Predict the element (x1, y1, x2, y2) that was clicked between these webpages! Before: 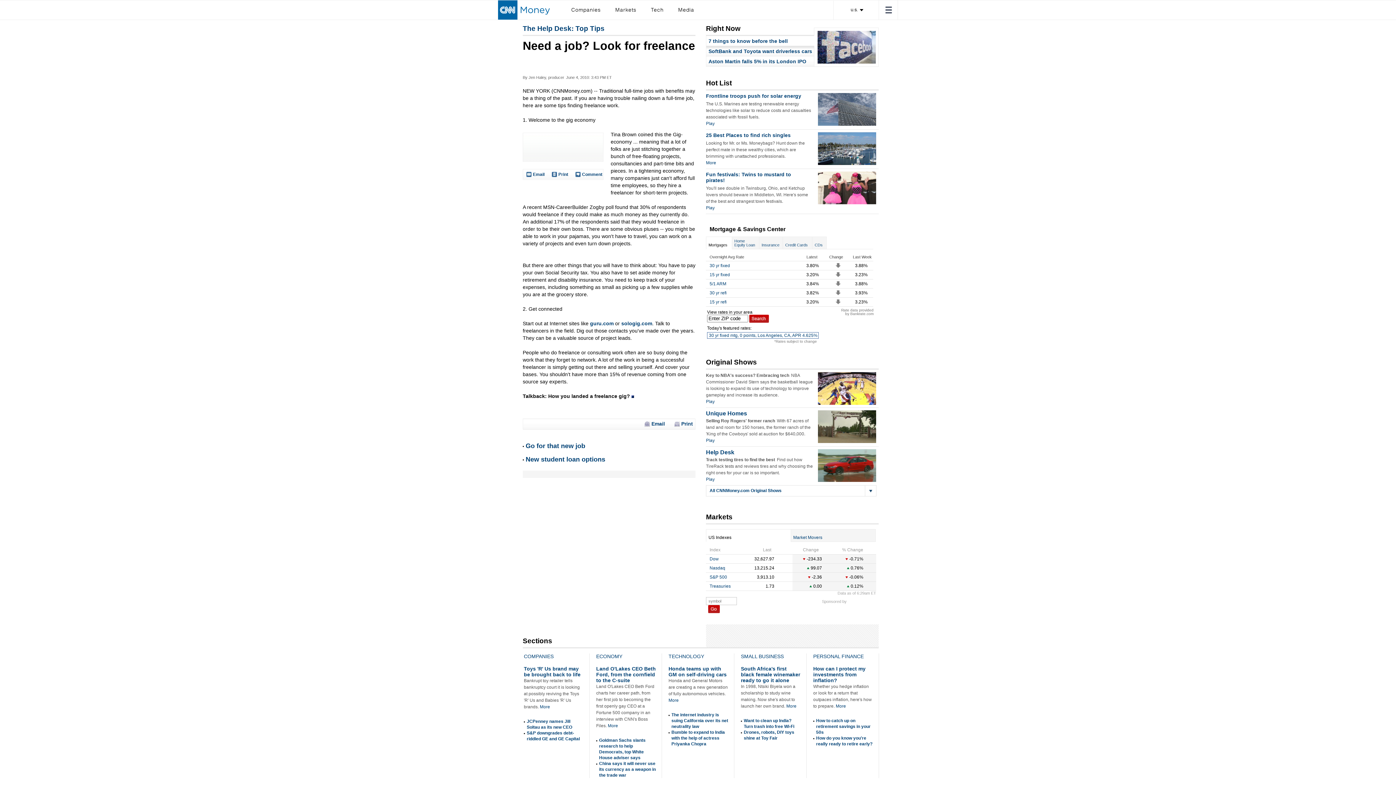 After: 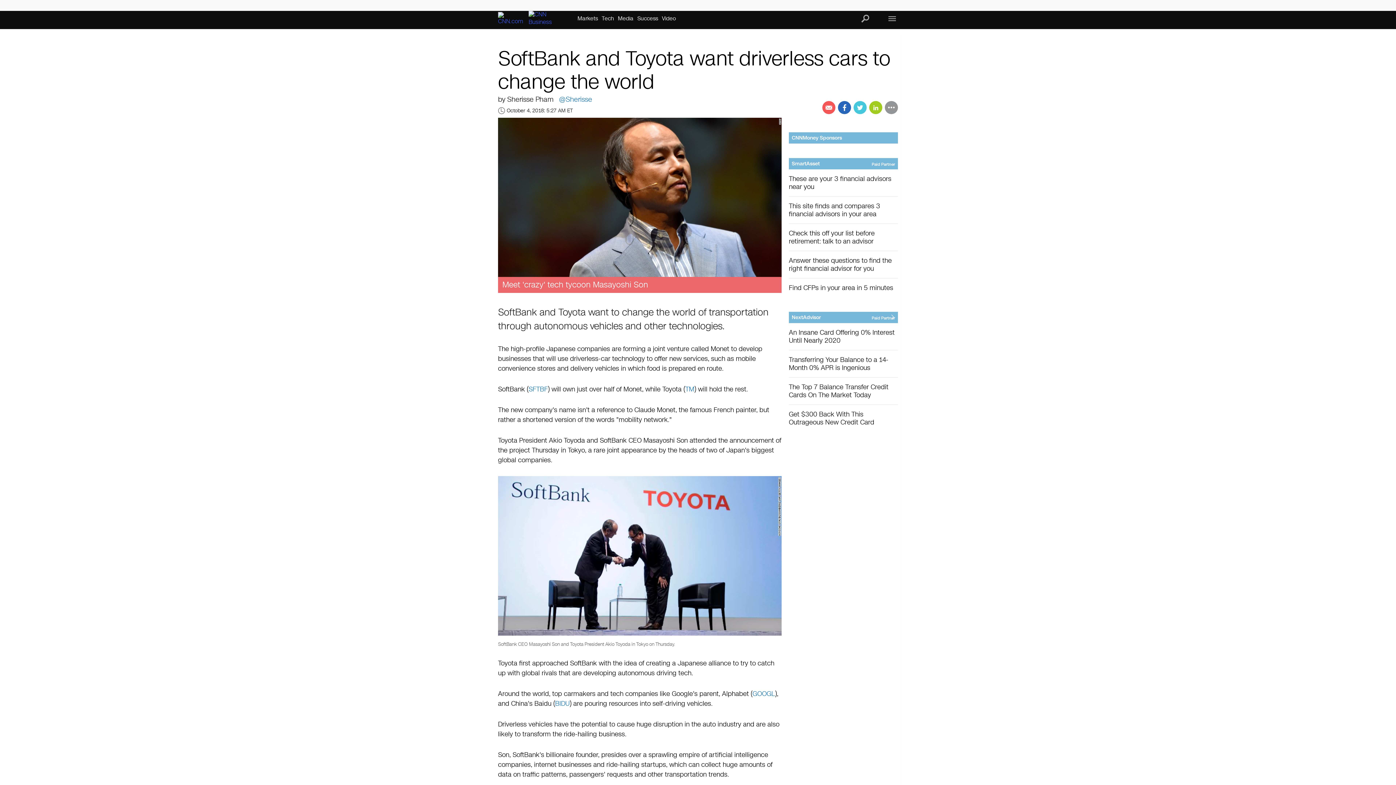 Action: bbox: (706, 46, 814, 56) label: SoftBank and Toyota want driverless cars to change the world